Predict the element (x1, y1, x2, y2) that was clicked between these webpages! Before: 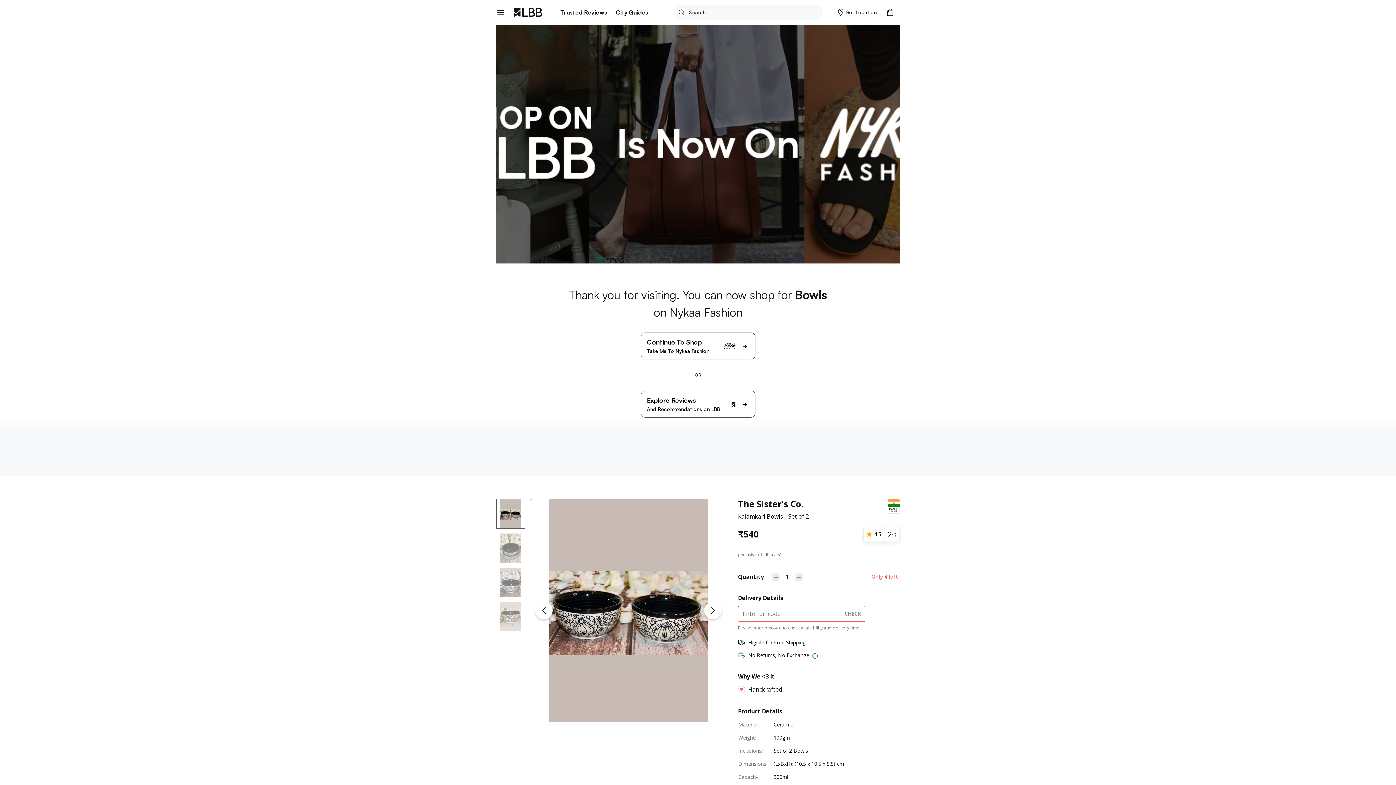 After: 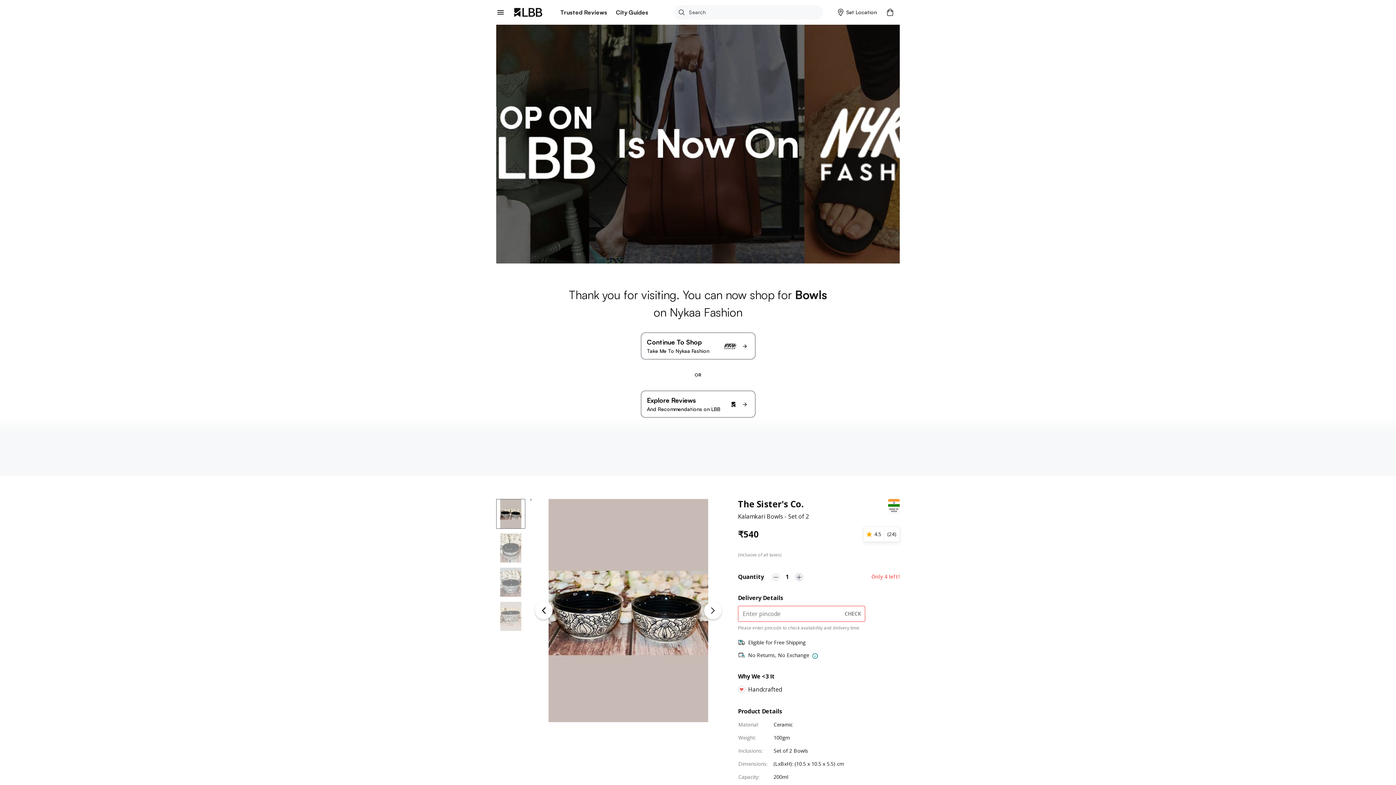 Action: bbox: (771, 573, 780, 581)